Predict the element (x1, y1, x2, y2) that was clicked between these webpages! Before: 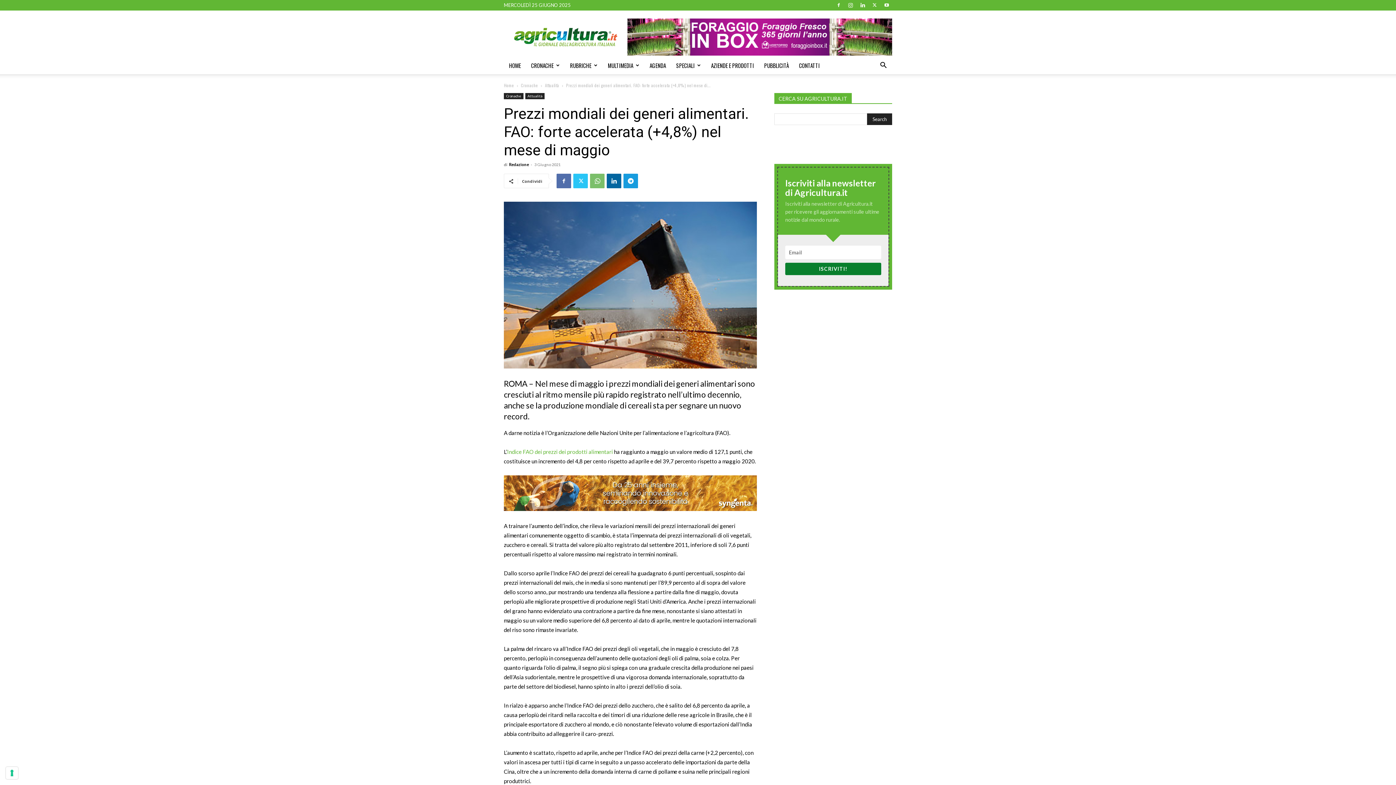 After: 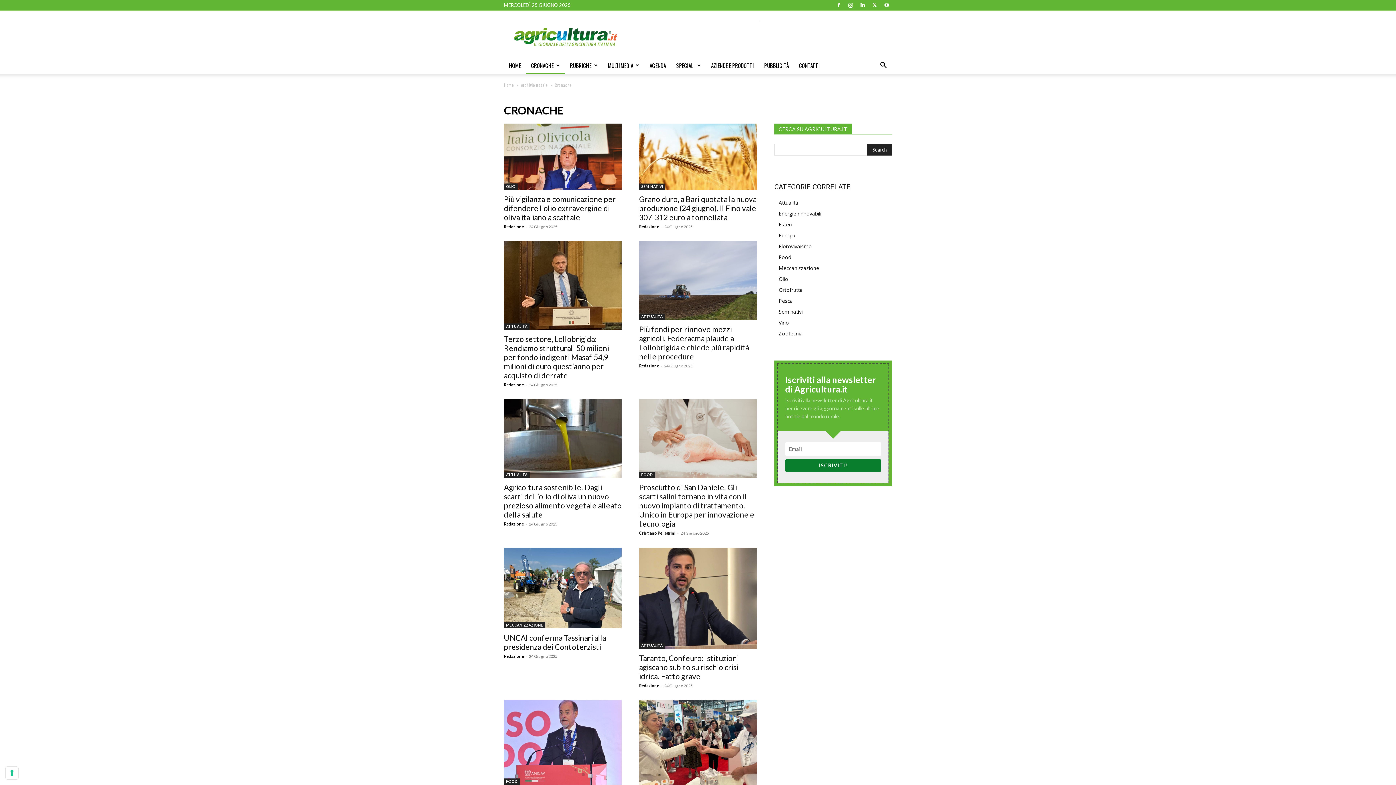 Action: bbox: (521, 82, 538, 88) label: Cronache